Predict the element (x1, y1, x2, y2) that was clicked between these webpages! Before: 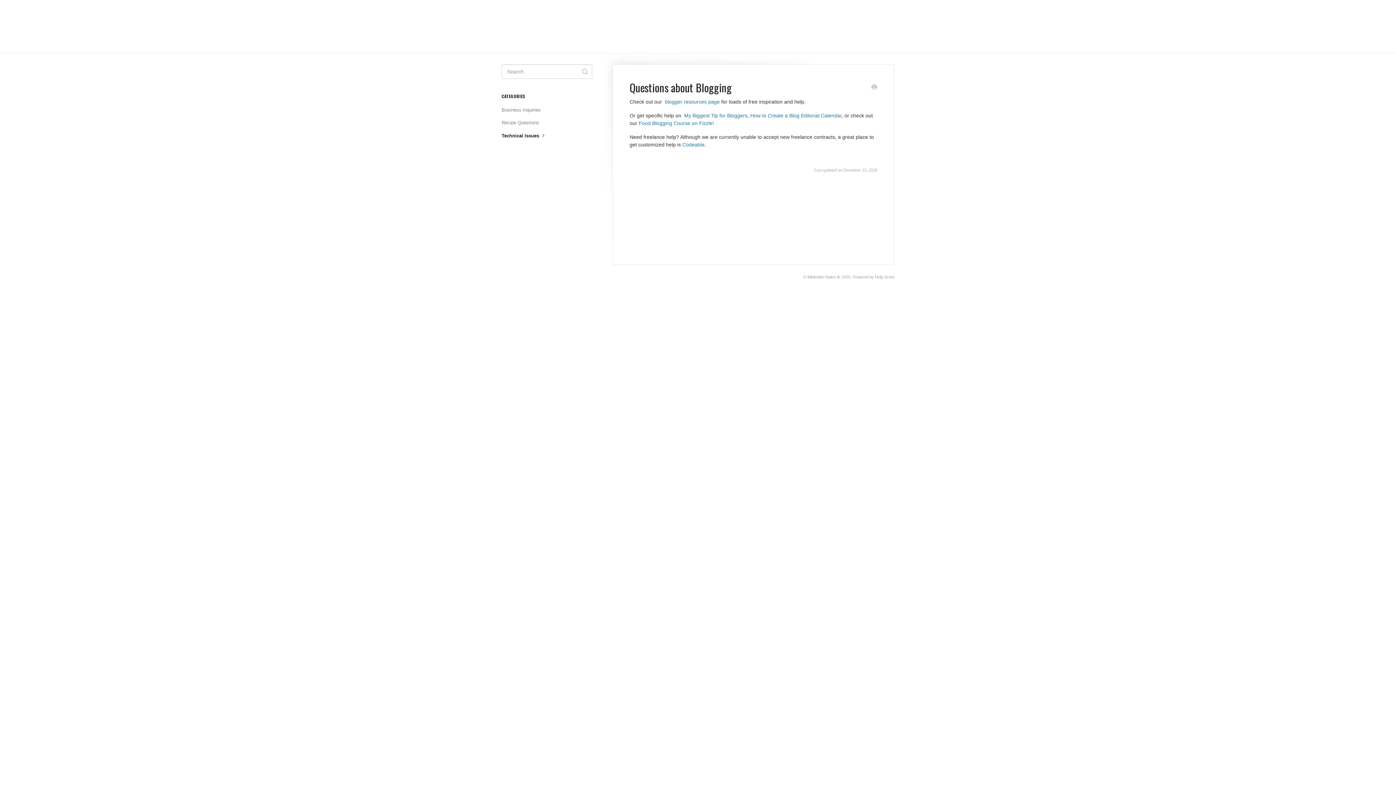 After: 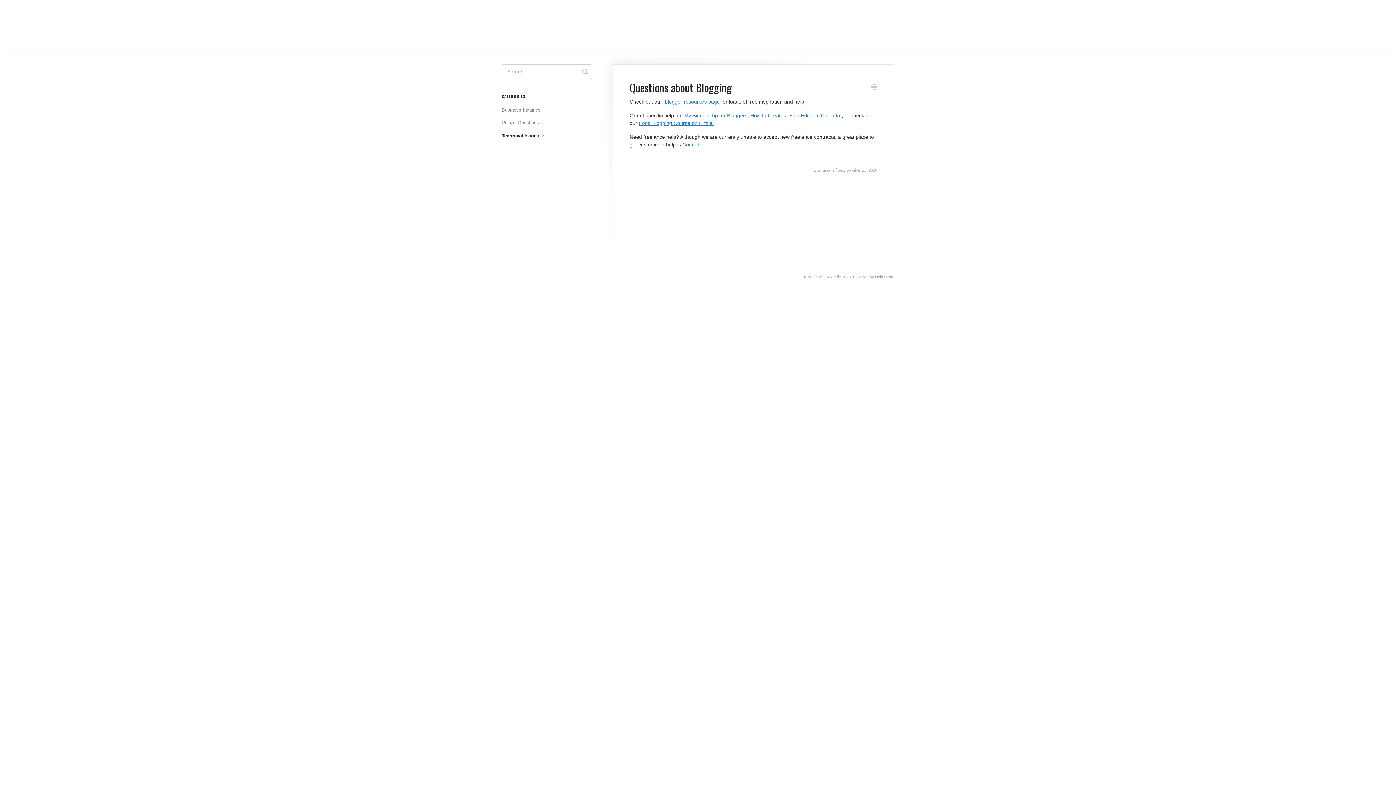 Action: bbox: (638, 120, 714, 126) label: Food Blogging Course on Fizzle!